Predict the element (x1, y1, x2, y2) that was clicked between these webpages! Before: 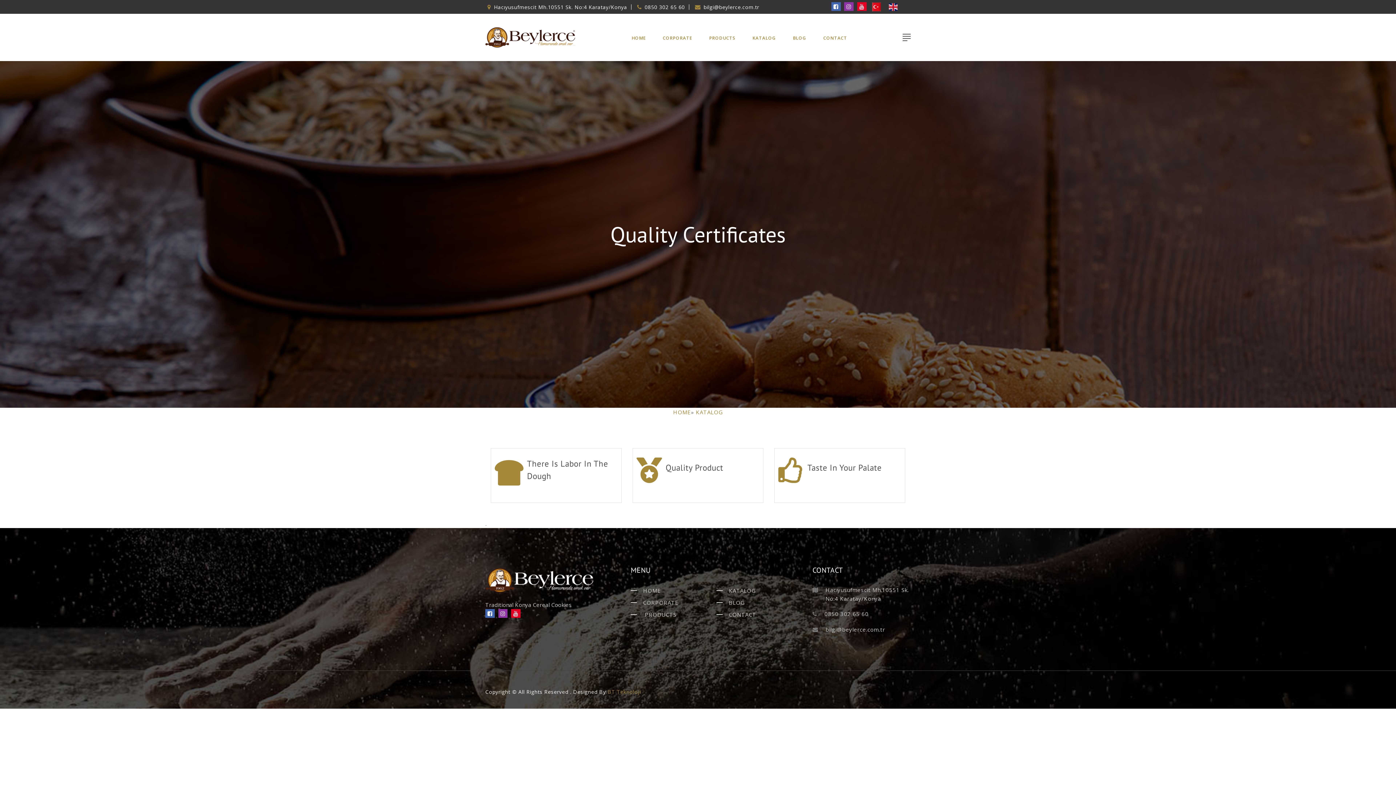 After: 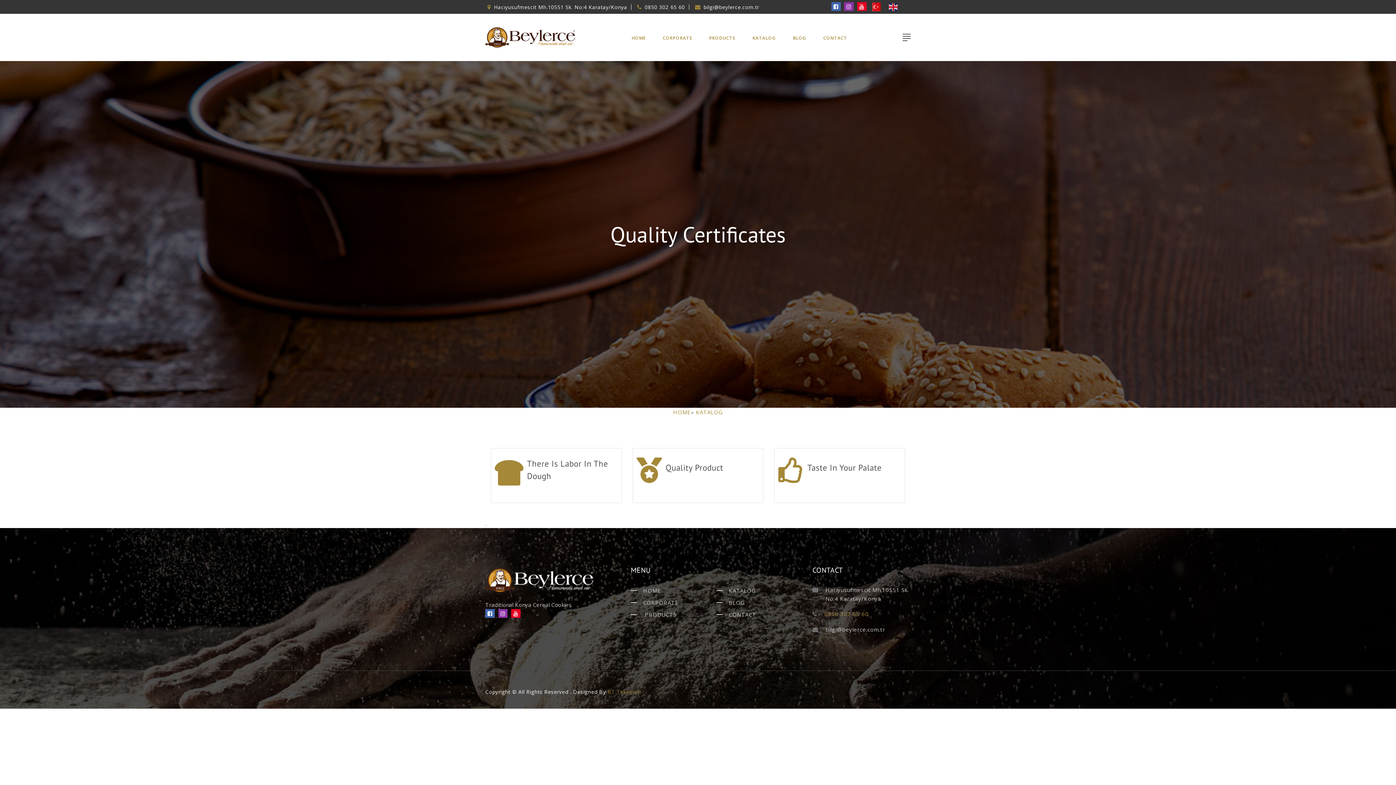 Action: bbox: (824, 610, 868, 617) label: 0850 302 65 60